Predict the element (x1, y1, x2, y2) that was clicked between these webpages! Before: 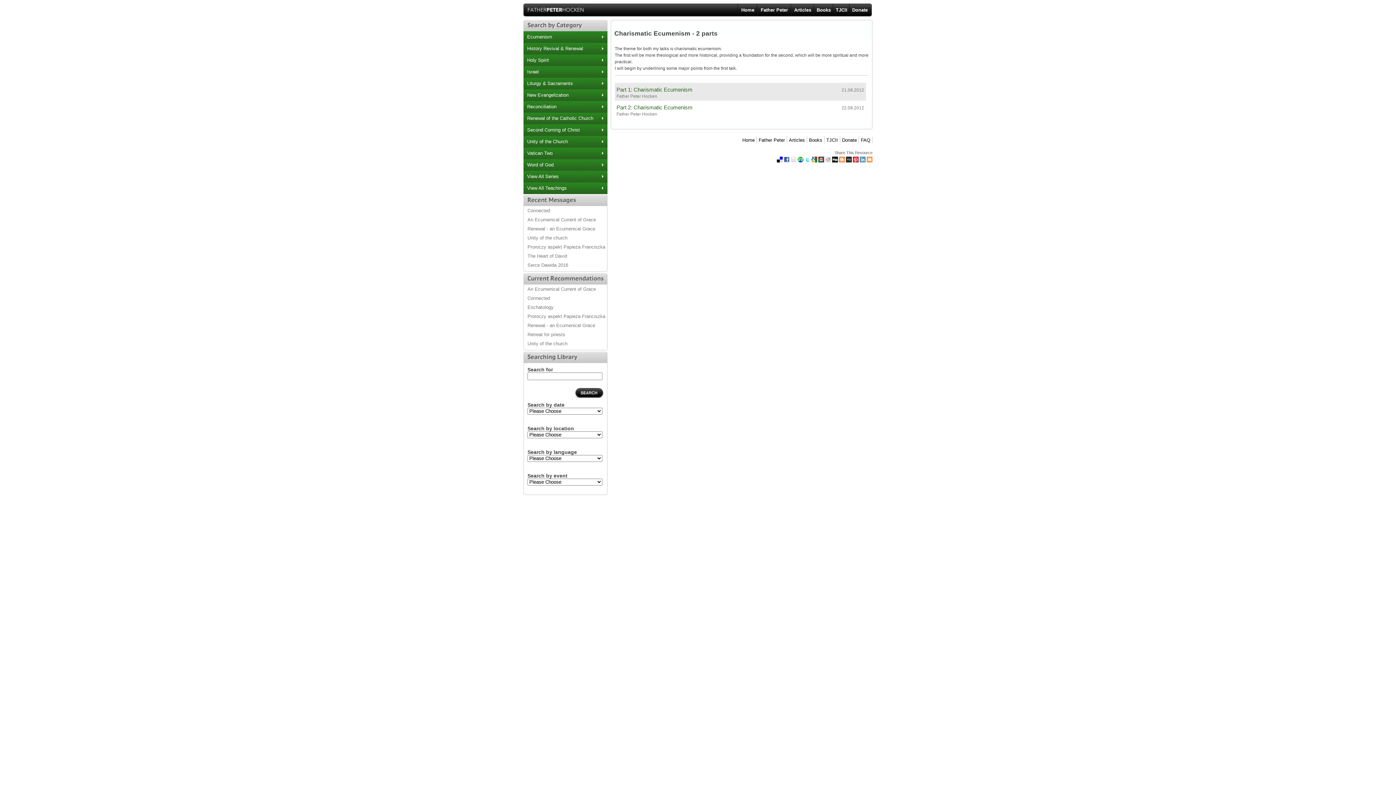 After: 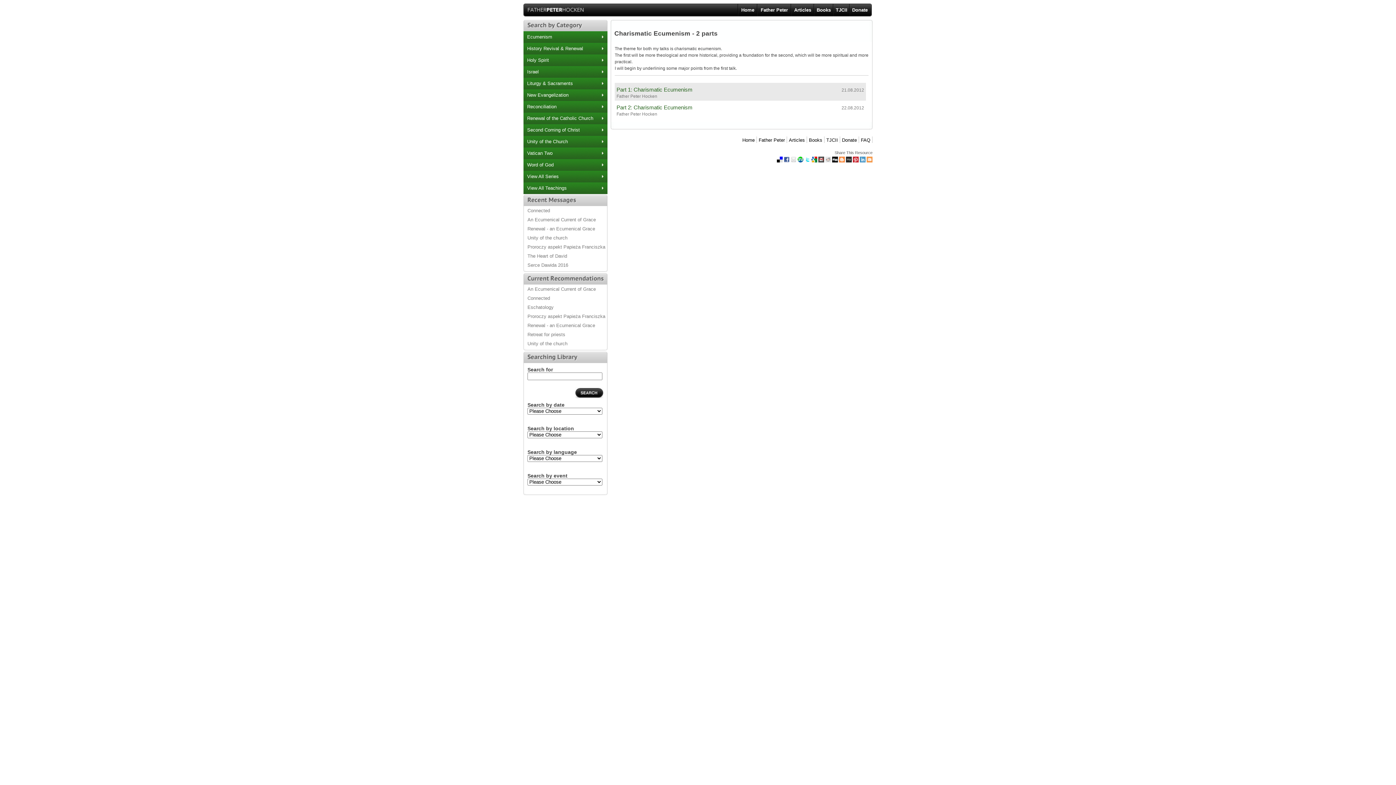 Action: bbox: (804, 158, 810, 163)